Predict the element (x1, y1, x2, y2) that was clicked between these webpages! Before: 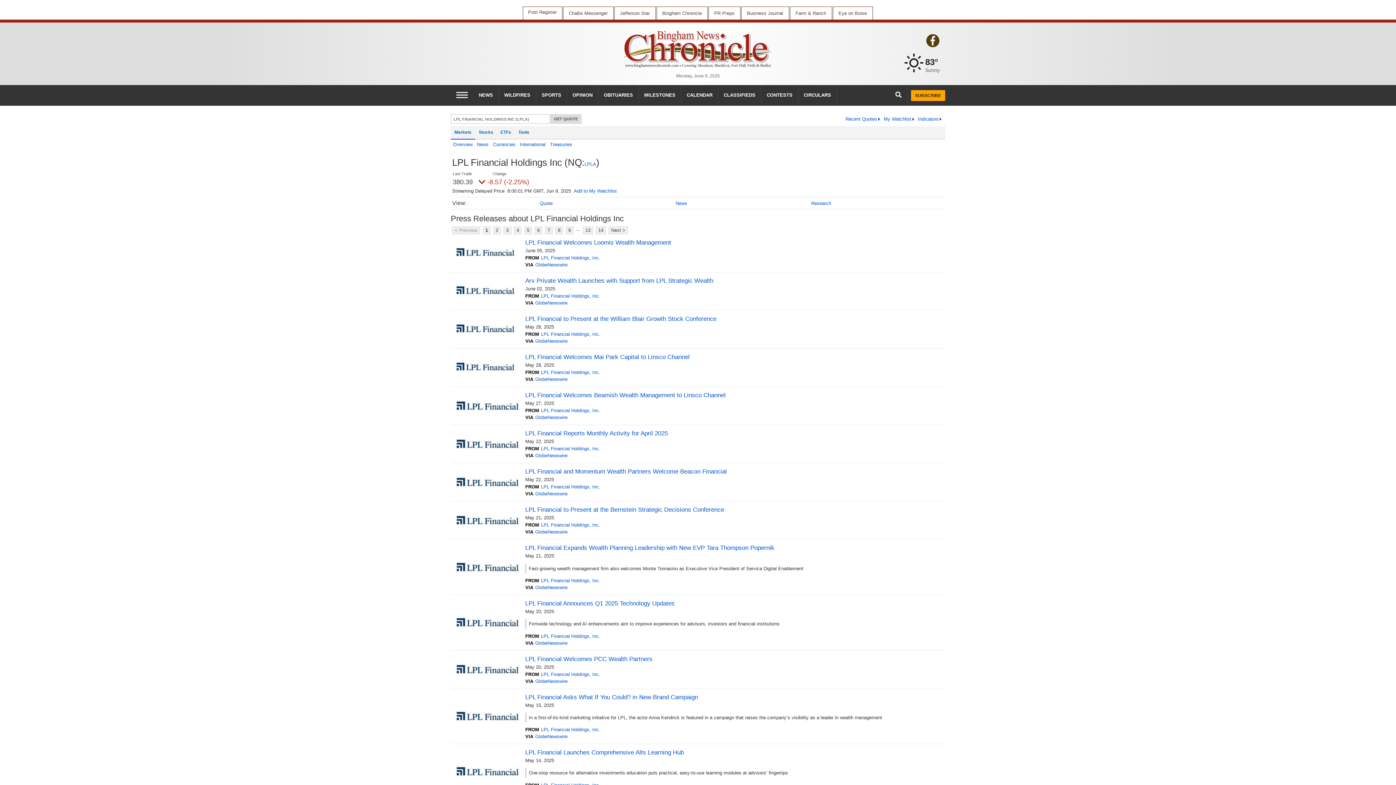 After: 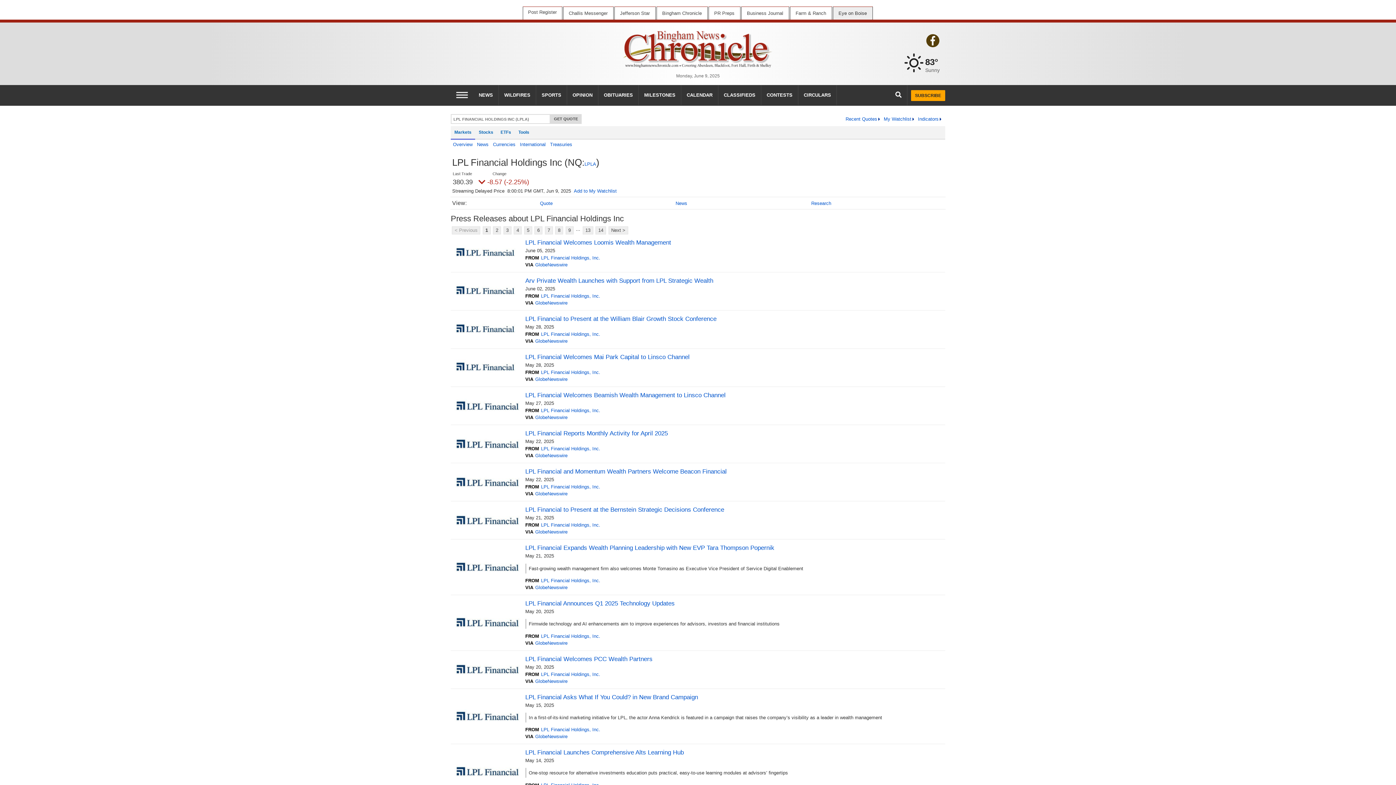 Action: bbox: (832, 6, 872, 19) label: Eye on Boise